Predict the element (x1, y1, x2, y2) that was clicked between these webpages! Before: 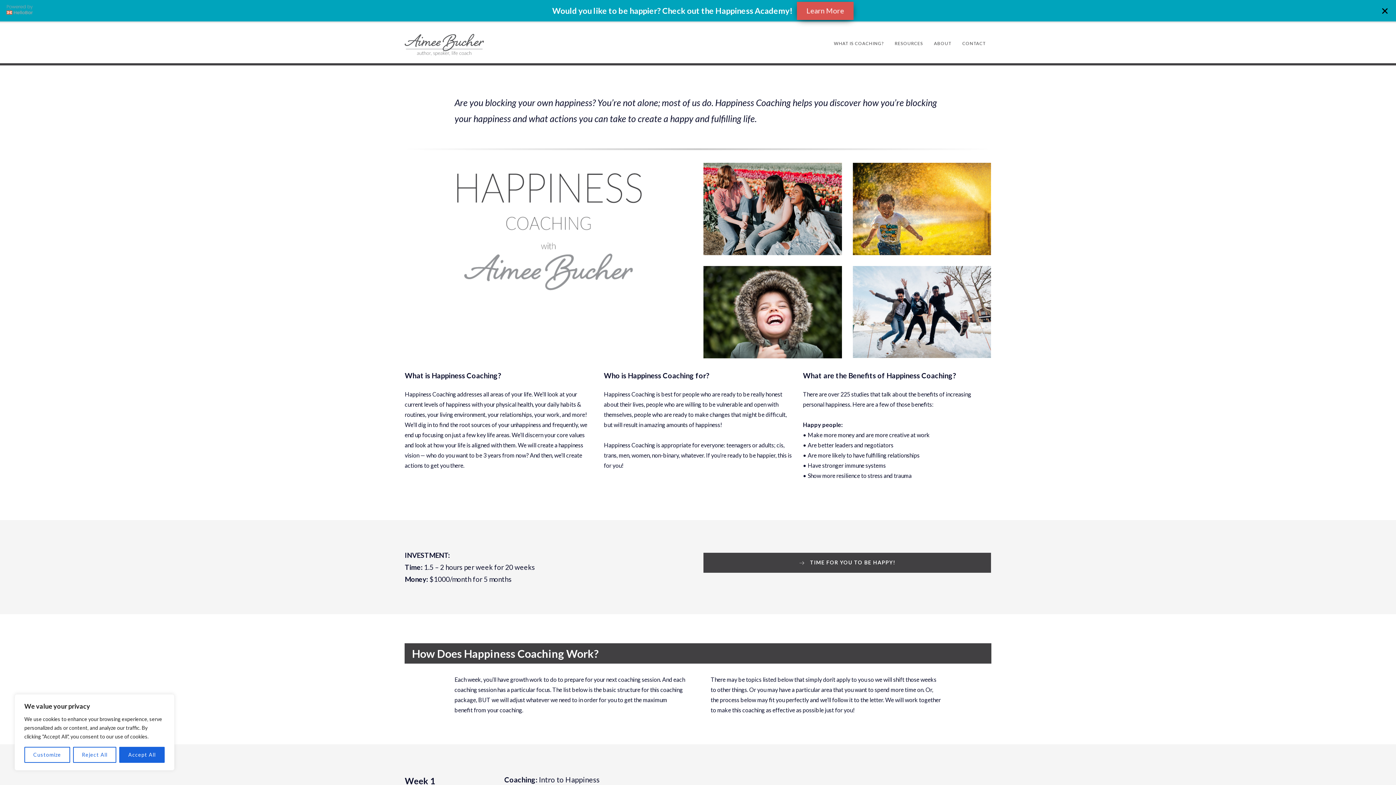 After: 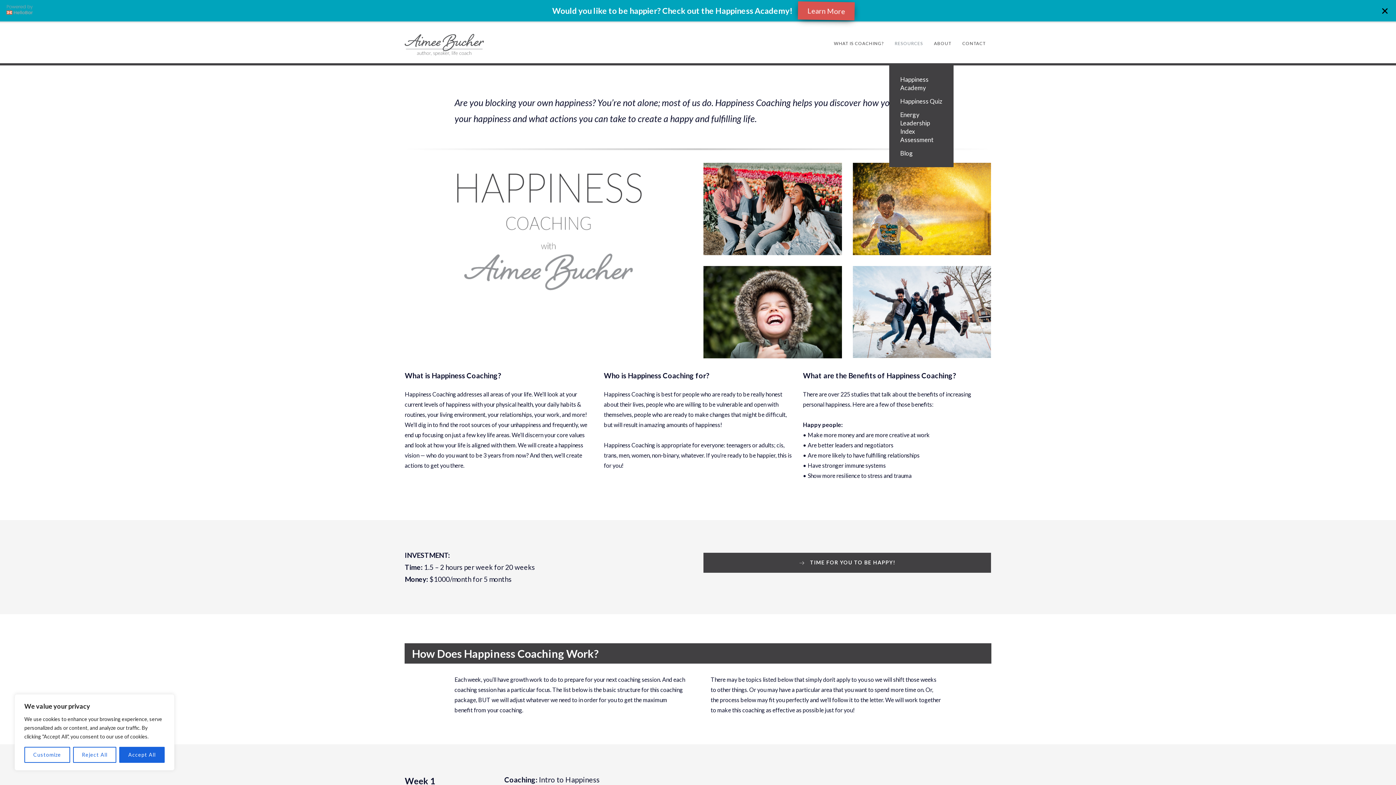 Action: label: RESOURCES bbox: (889, 18, 928, 60)